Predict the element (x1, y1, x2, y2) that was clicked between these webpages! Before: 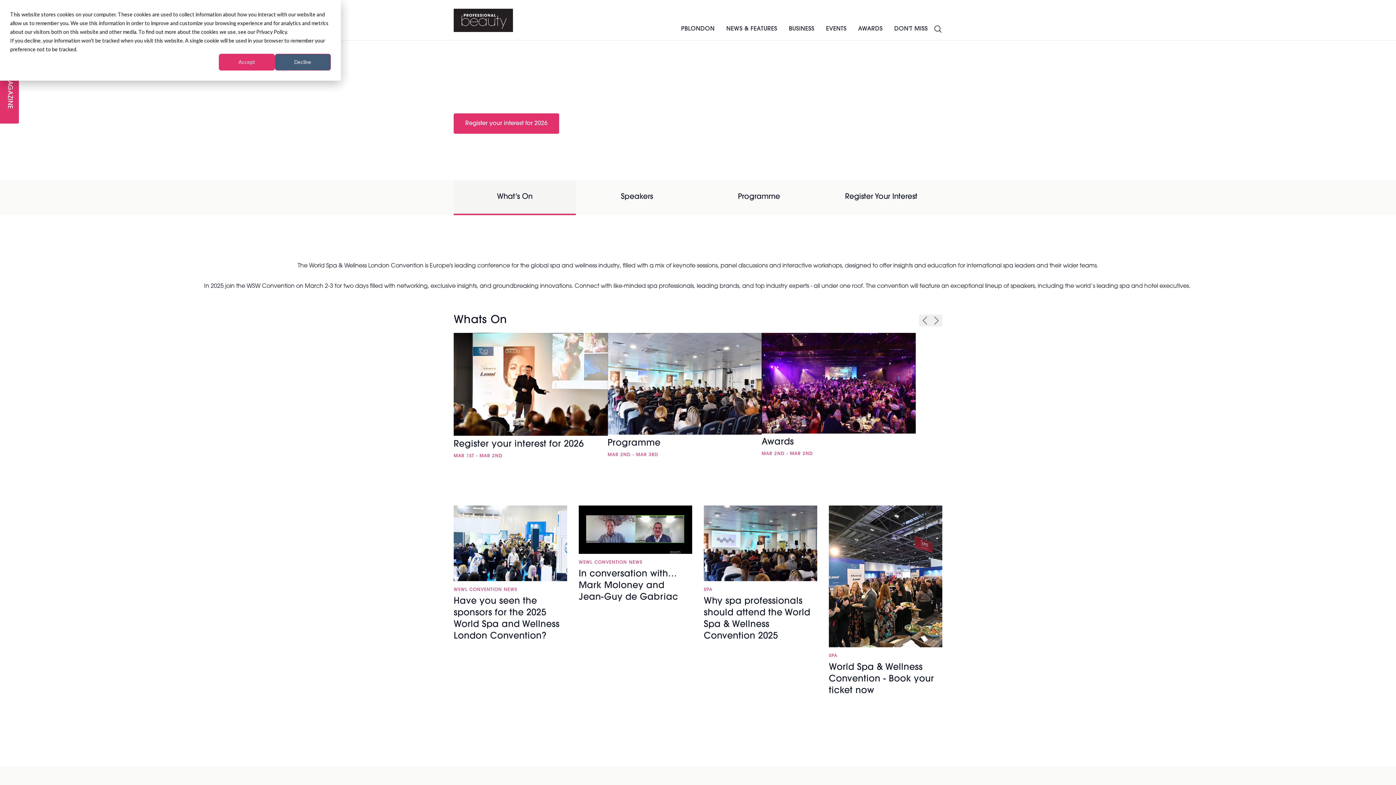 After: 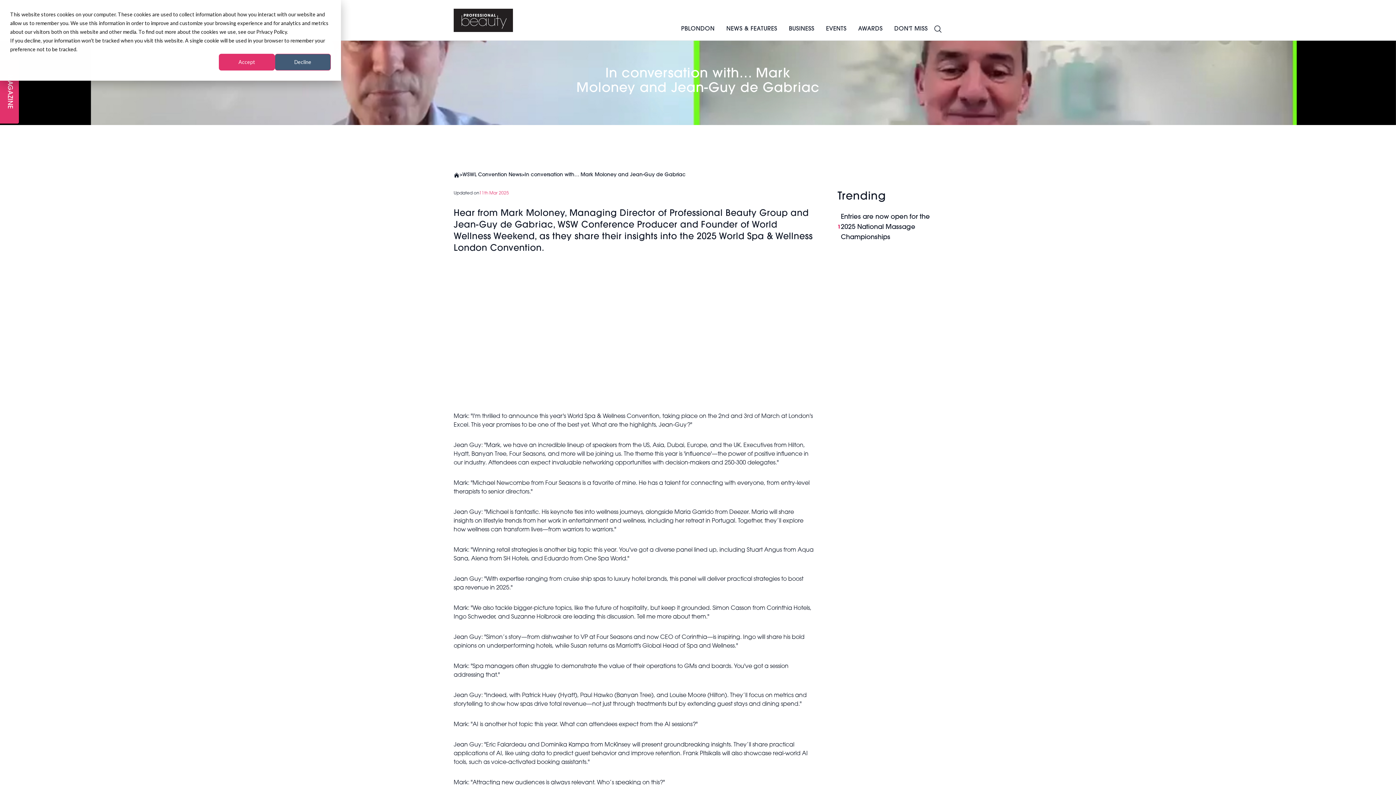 Action: label: In conversation with… Mark Moloney and Jean-Guy de Gabriac bbox: (578, 568, 692, 603)